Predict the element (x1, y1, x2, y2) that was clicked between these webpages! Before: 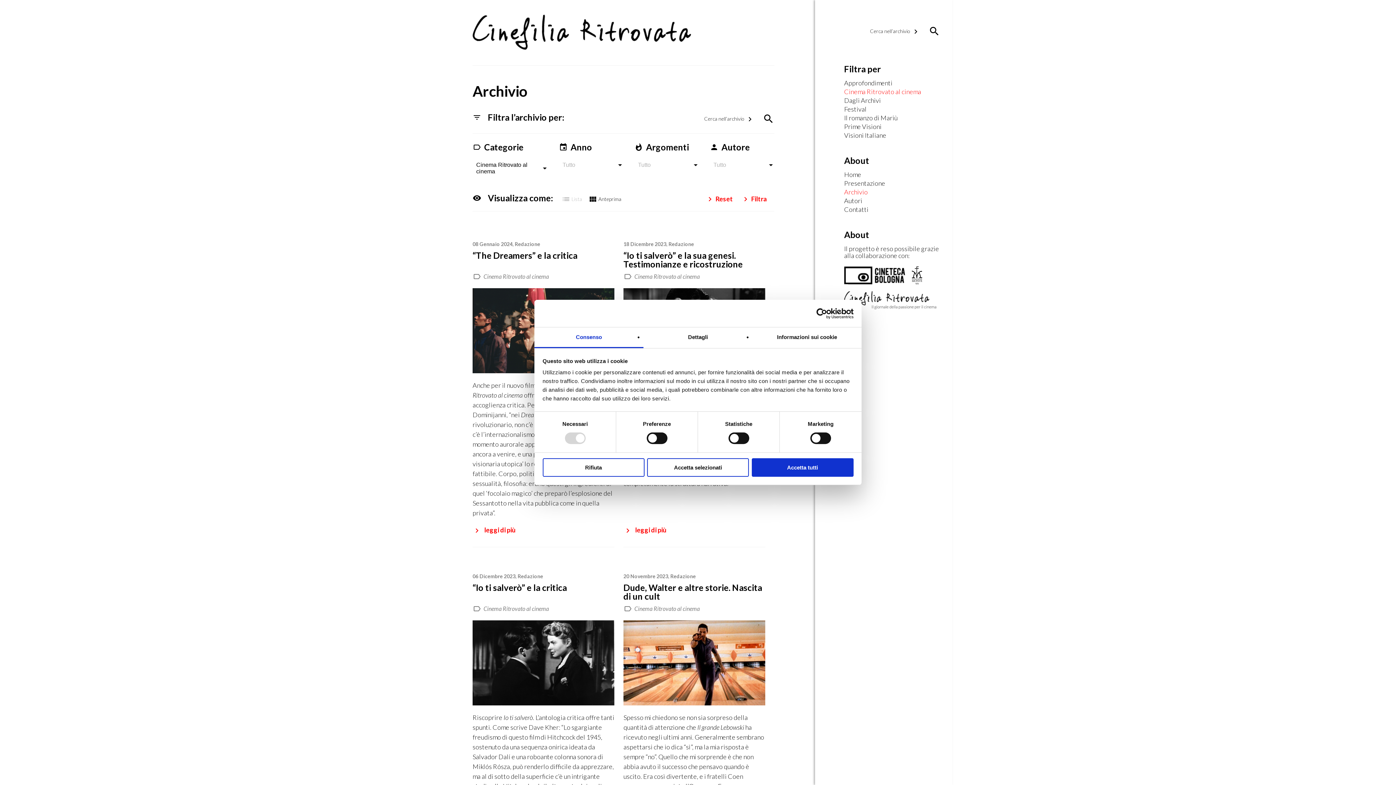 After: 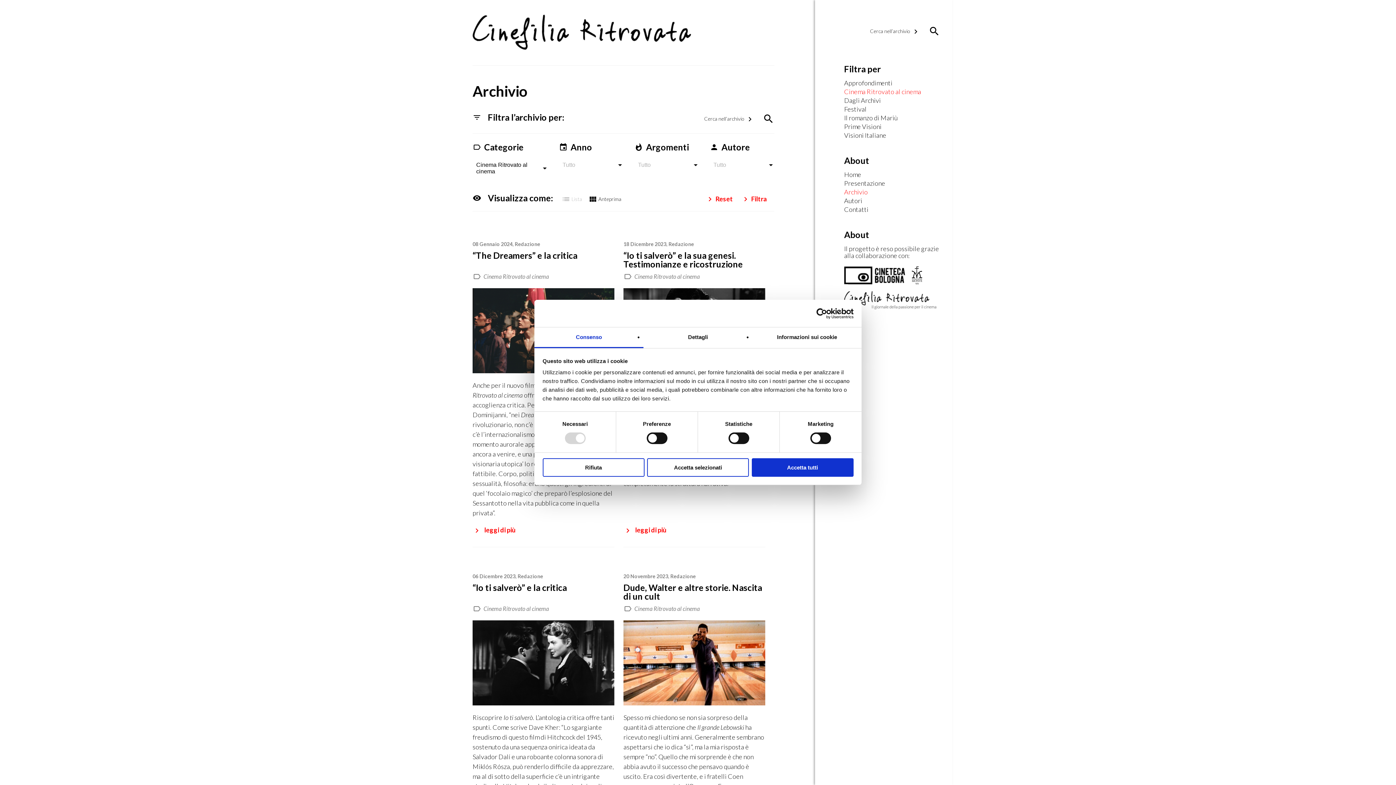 Action: label: Usercentrics Cookiebot - opens in a new window bbox: (790, 308, 853, 319)